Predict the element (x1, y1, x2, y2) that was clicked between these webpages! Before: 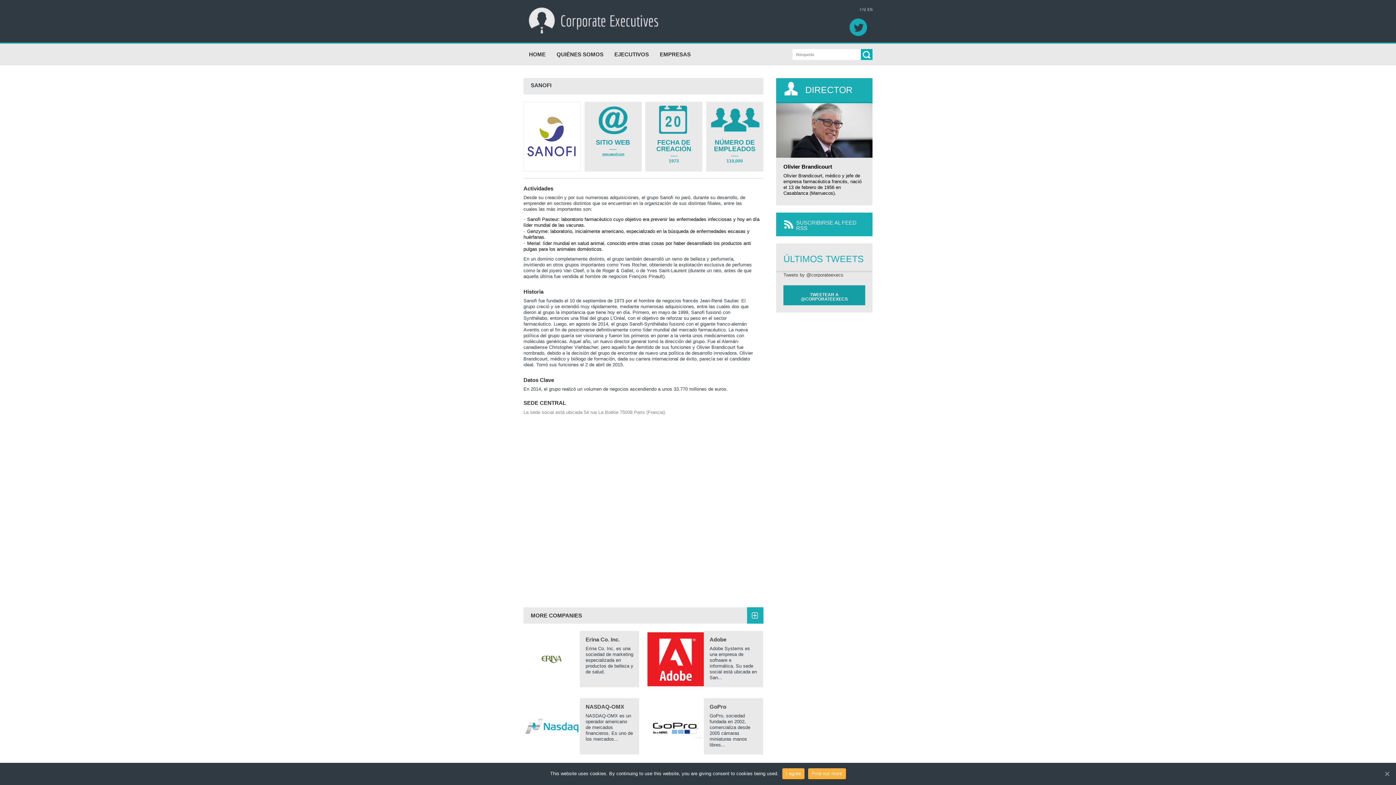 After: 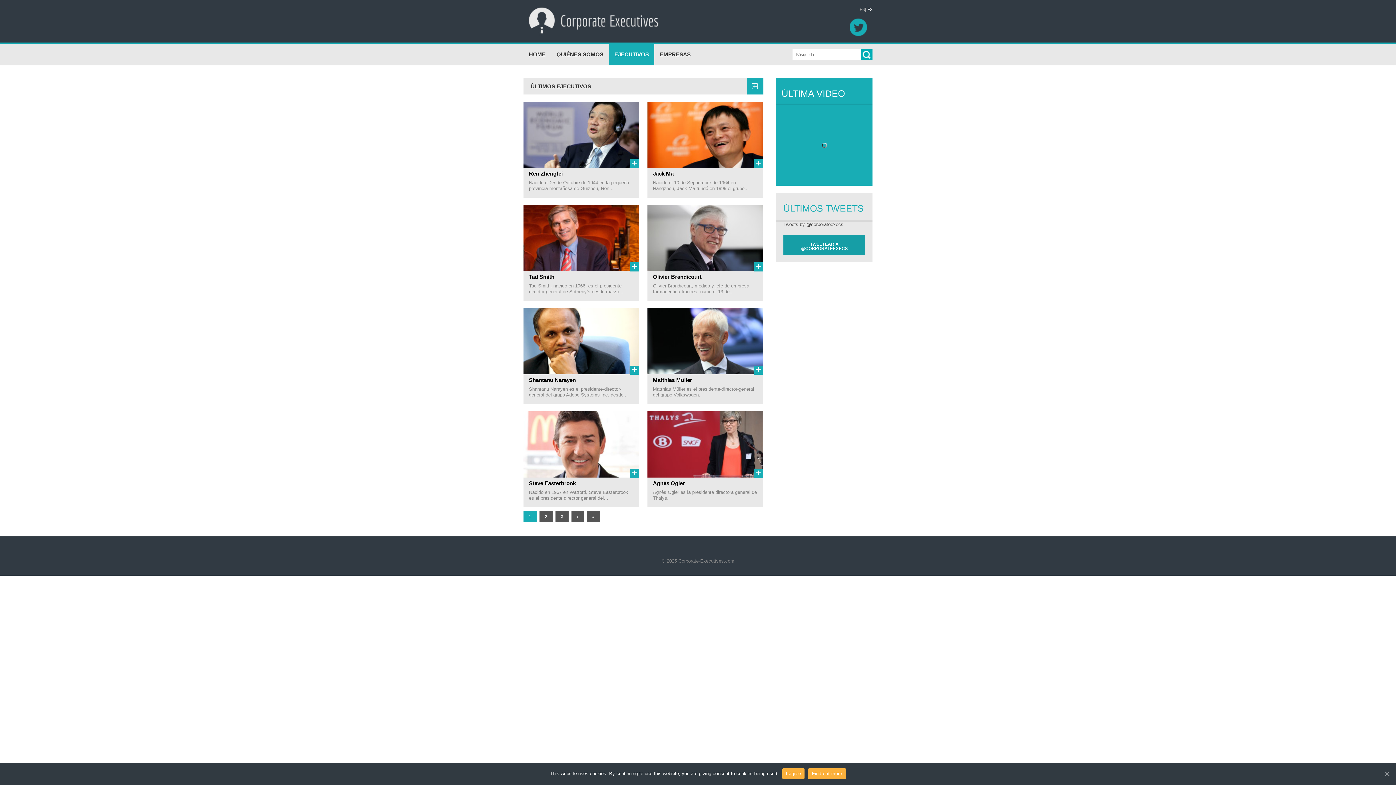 Action: bbox: (609, 43, 654, 65) label: EJECUTIVOS